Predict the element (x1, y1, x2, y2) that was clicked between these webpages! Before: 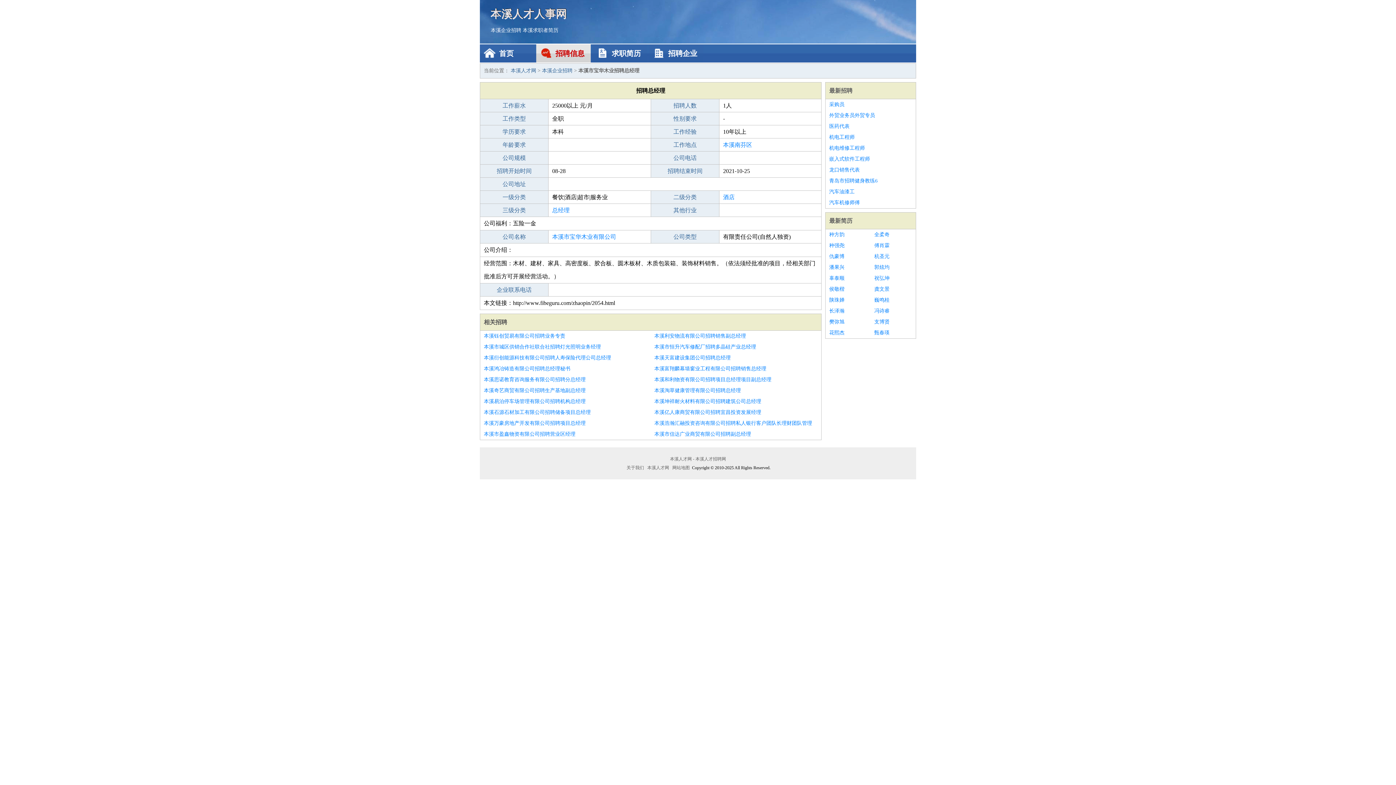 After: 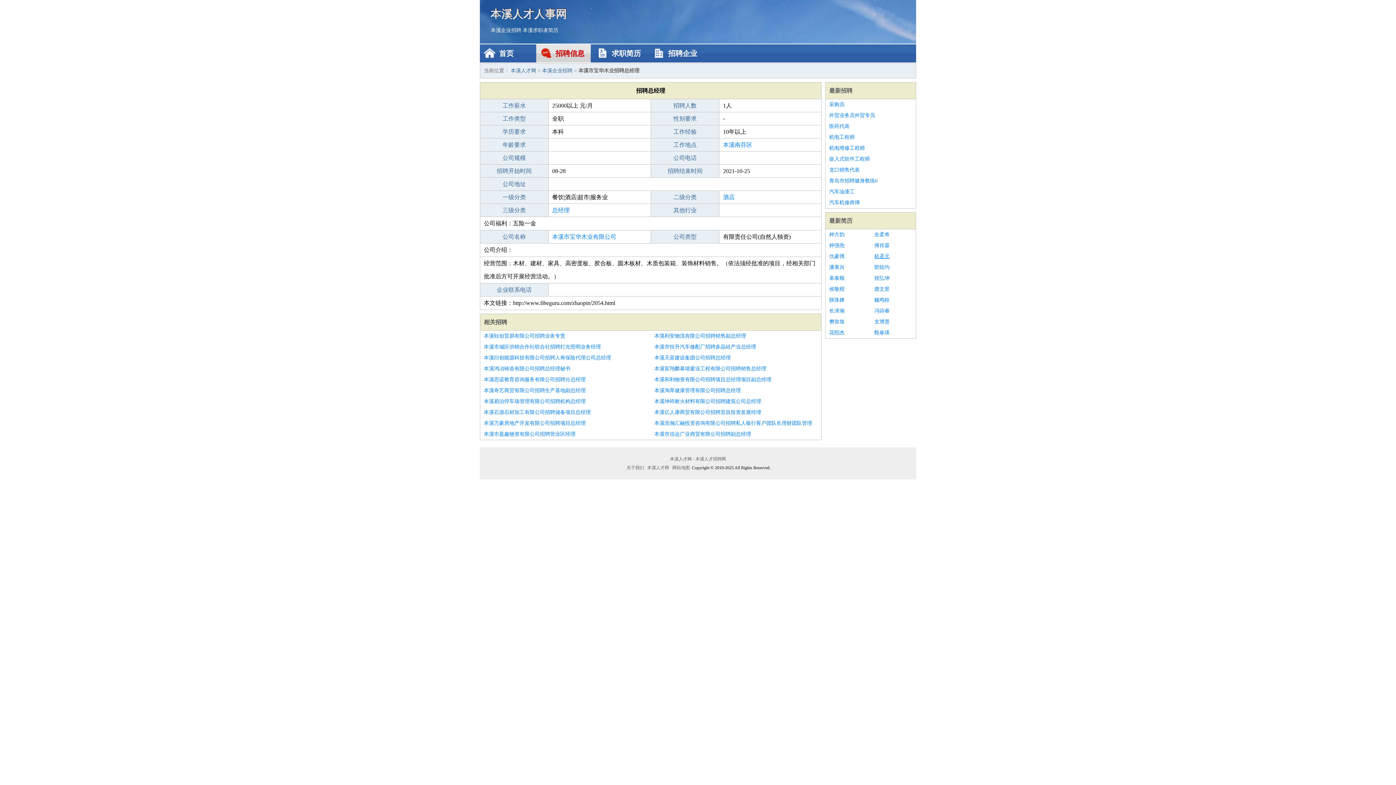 Action: bbox: (874, 251, 912, 262) label: 杭圣元